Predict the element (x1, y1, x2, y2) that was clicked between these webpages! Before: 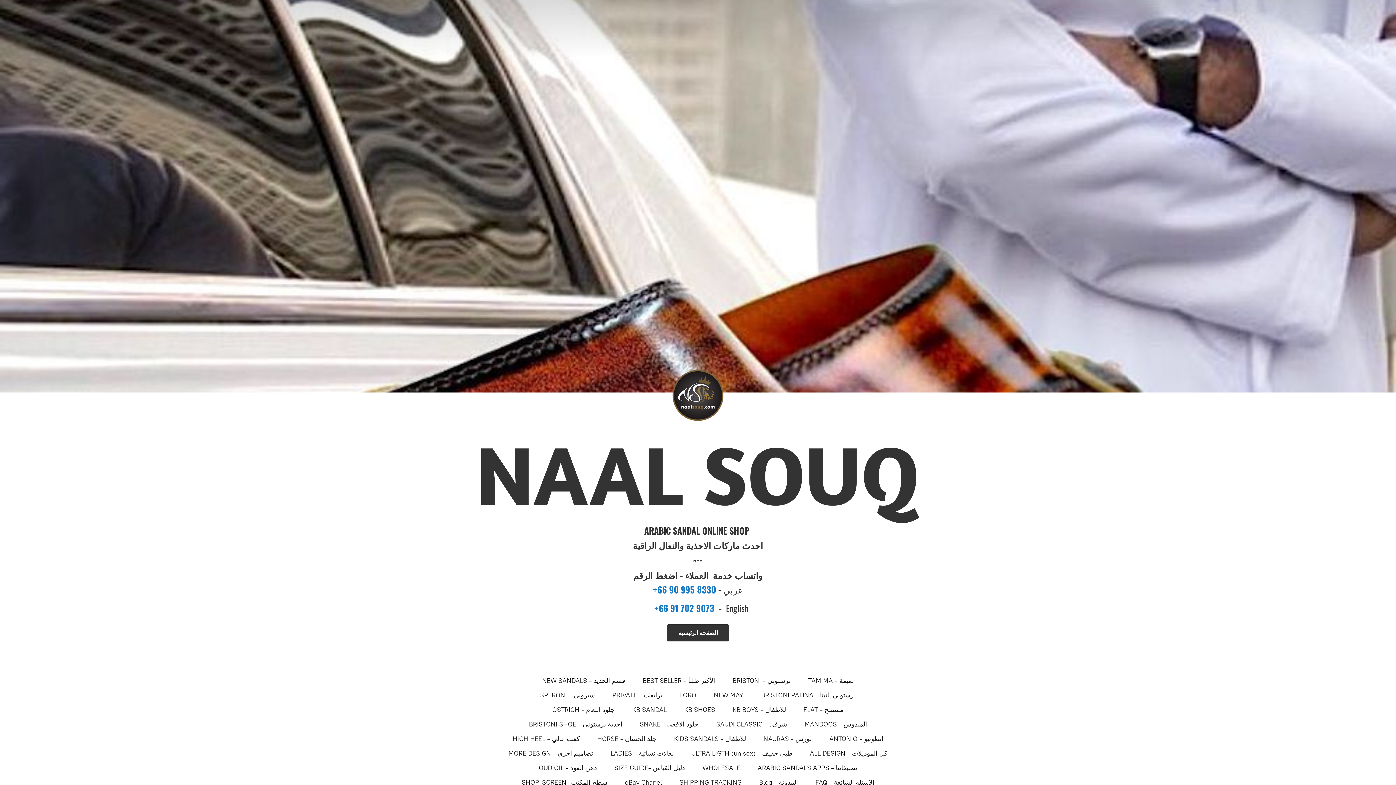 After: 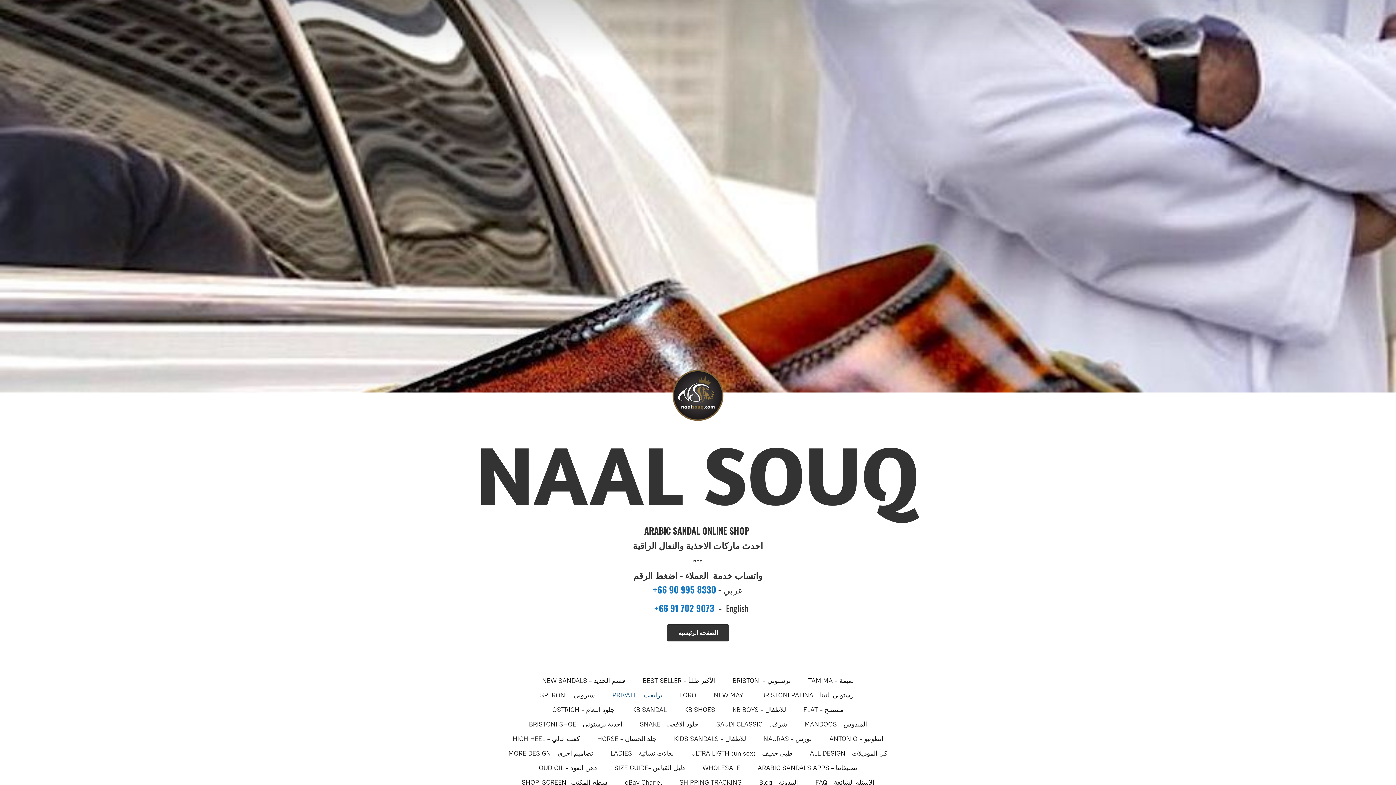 Action: label: PRIVATE - برايفت bbox: (612, 689, 662, 701)